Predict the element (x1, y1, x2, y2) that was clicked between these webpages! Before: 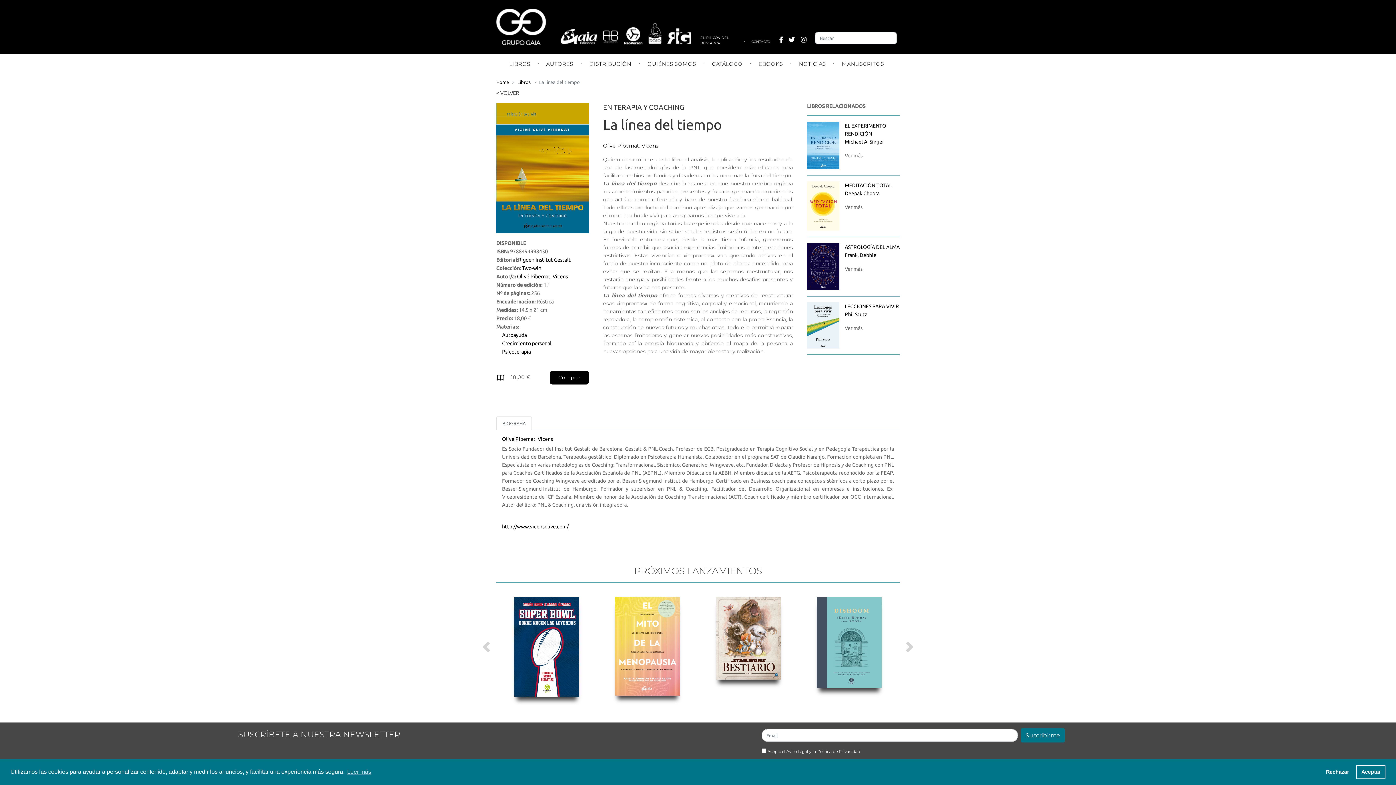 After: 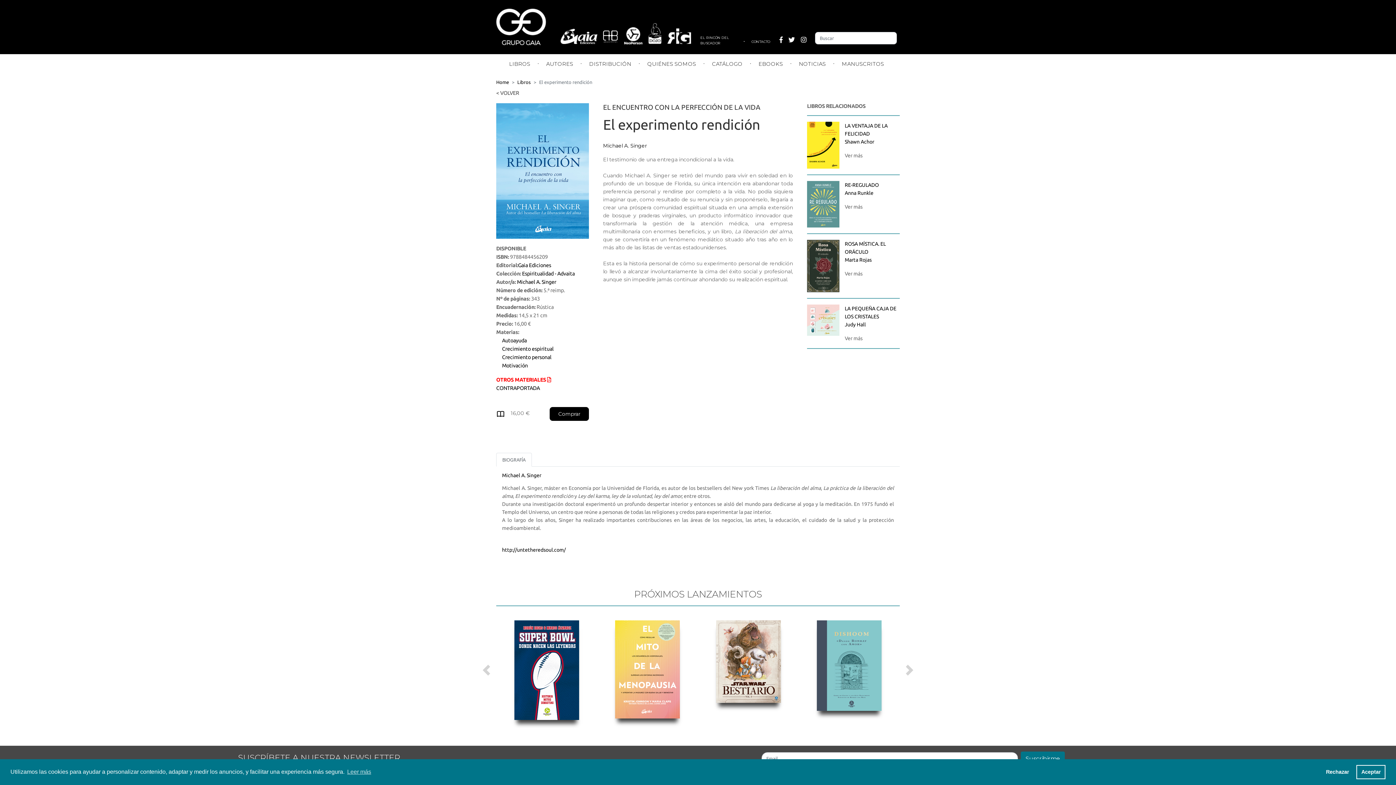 Action: bbox: (807, 142, 842, 147)